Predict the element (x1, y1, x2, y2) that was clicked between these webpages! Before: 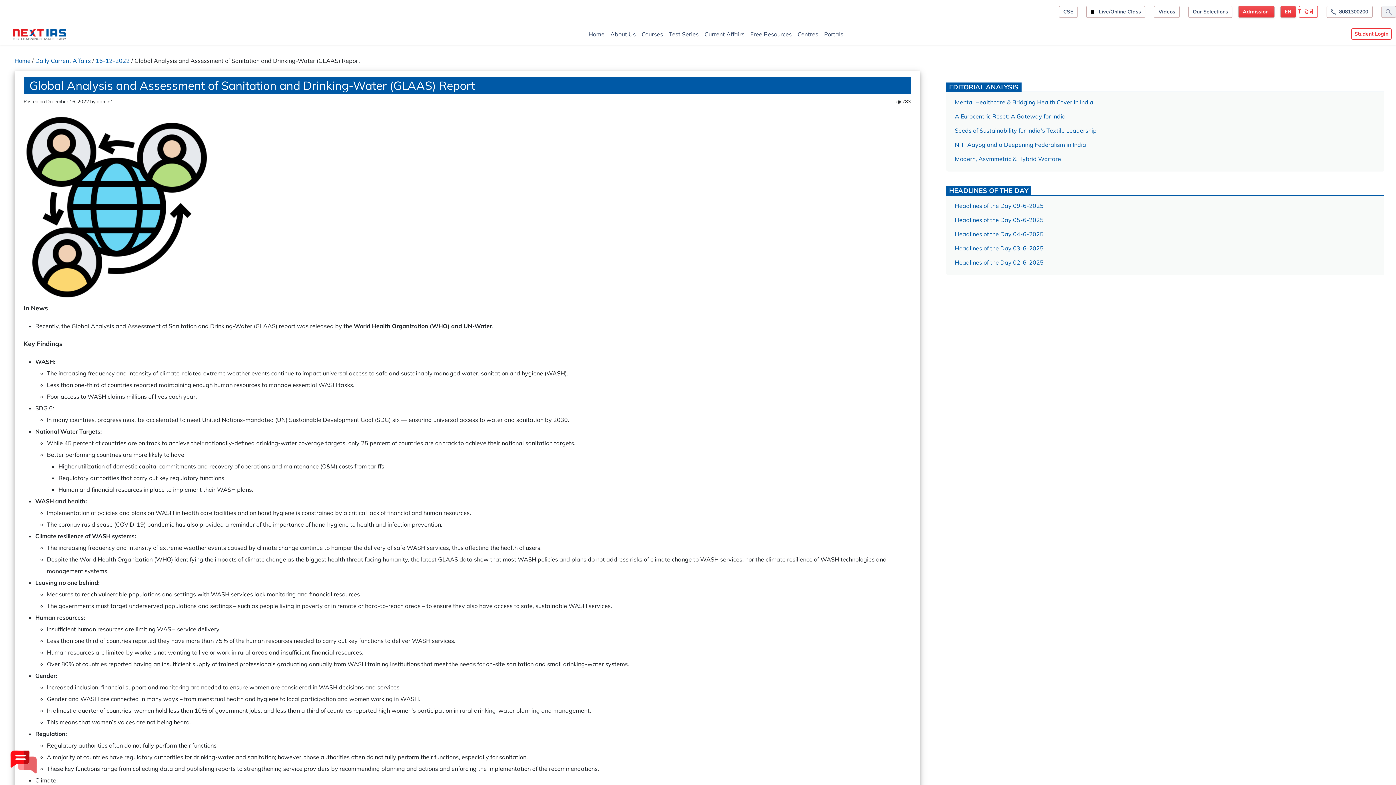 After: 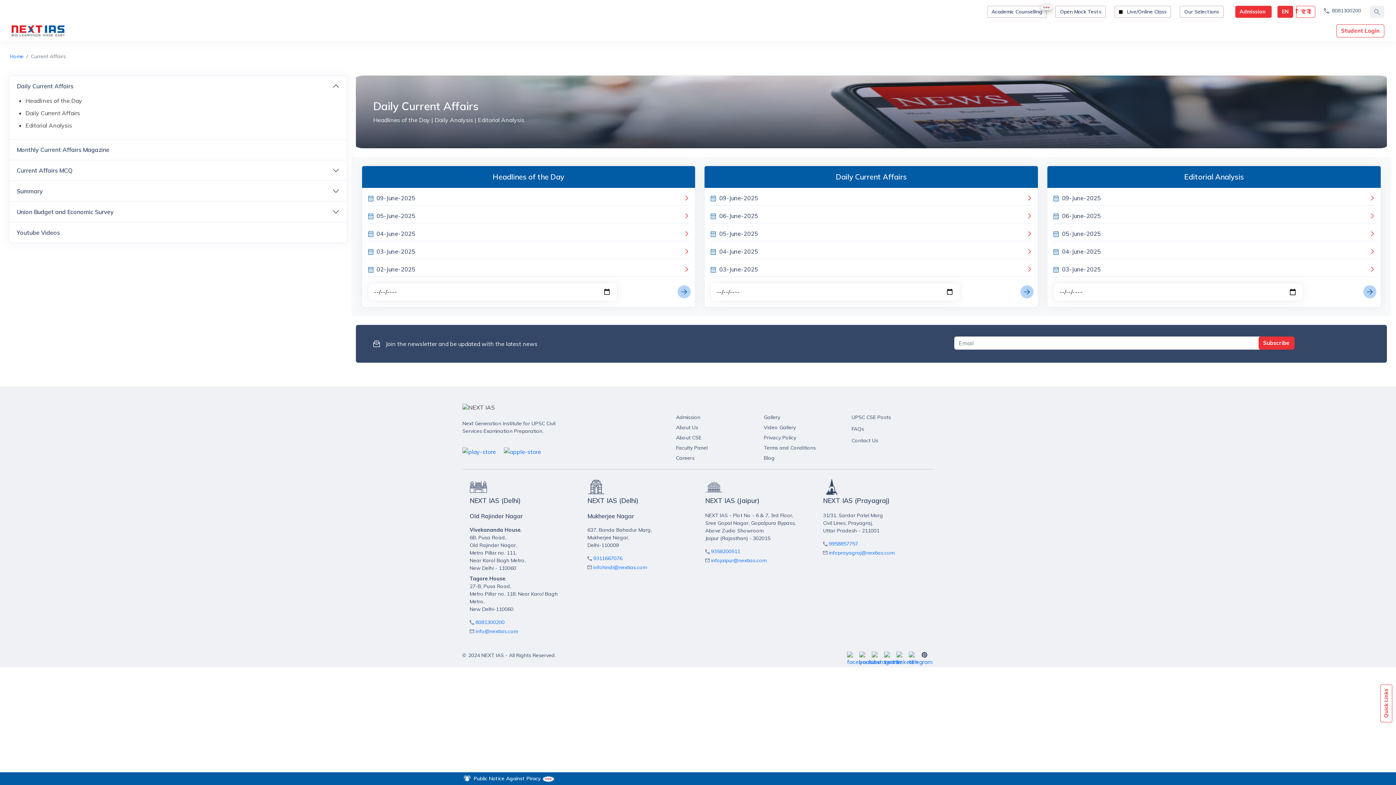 Action: bbox: (14, 56, 30, 64) label: Home